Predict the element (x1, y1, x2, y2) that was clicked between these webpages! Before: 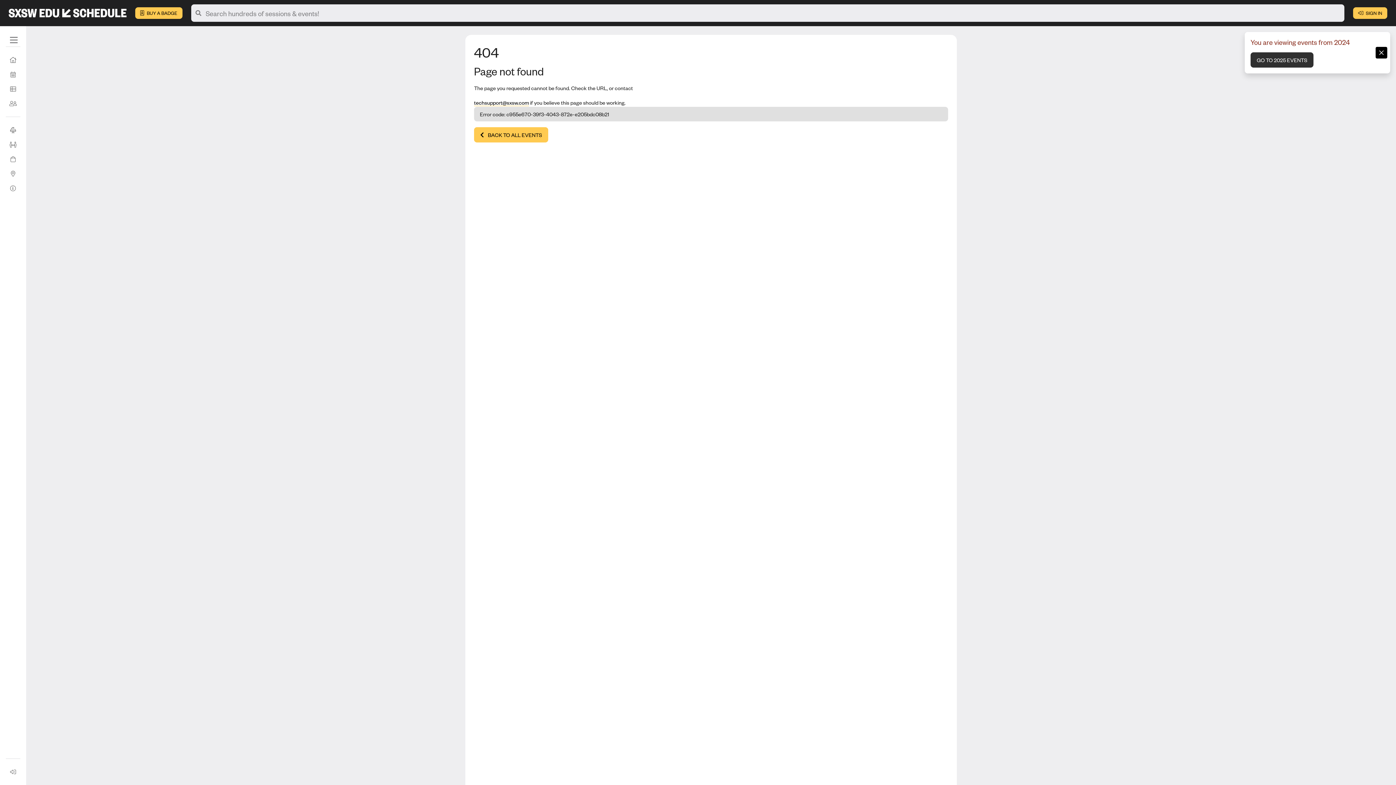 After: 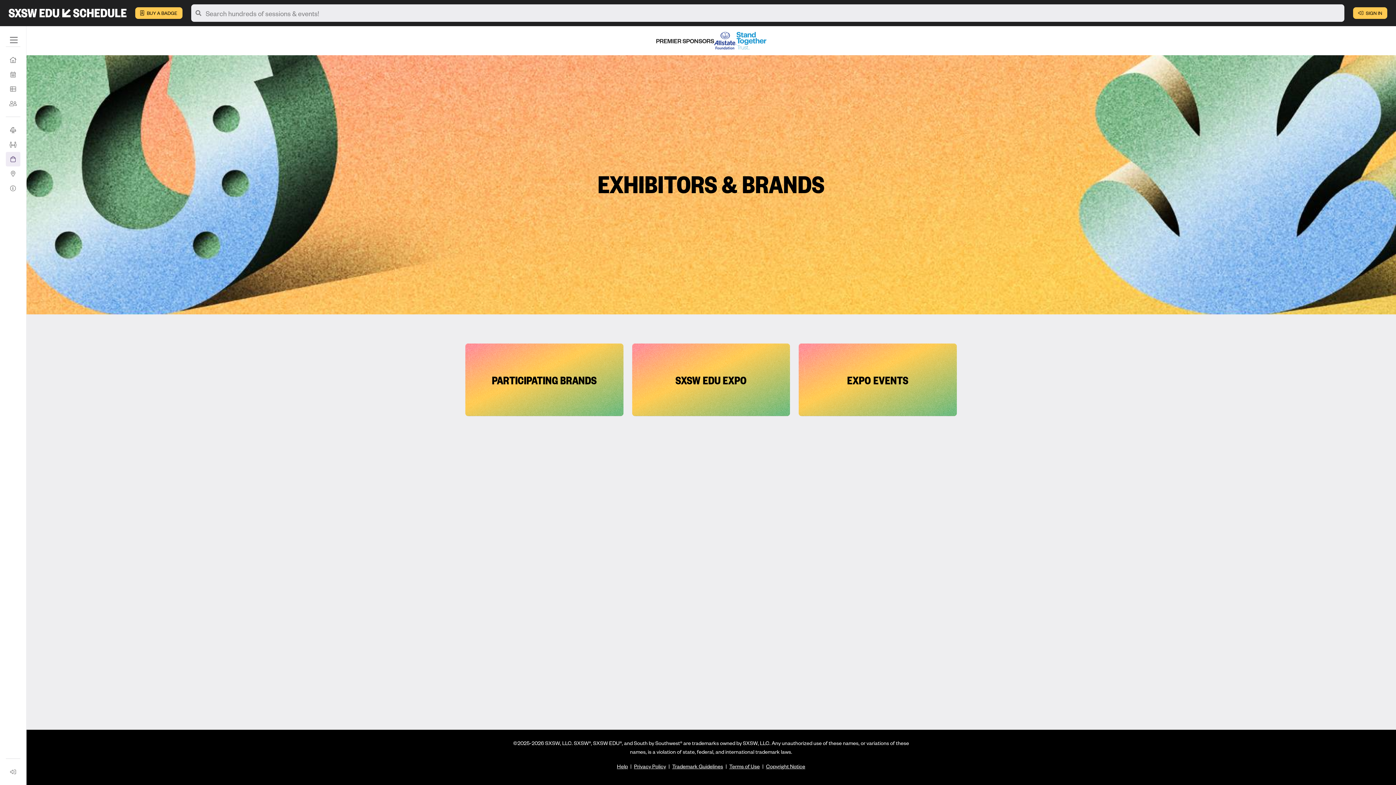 Action: bbox: (5, 152, 20, 166) label: Exhibitors & Brands